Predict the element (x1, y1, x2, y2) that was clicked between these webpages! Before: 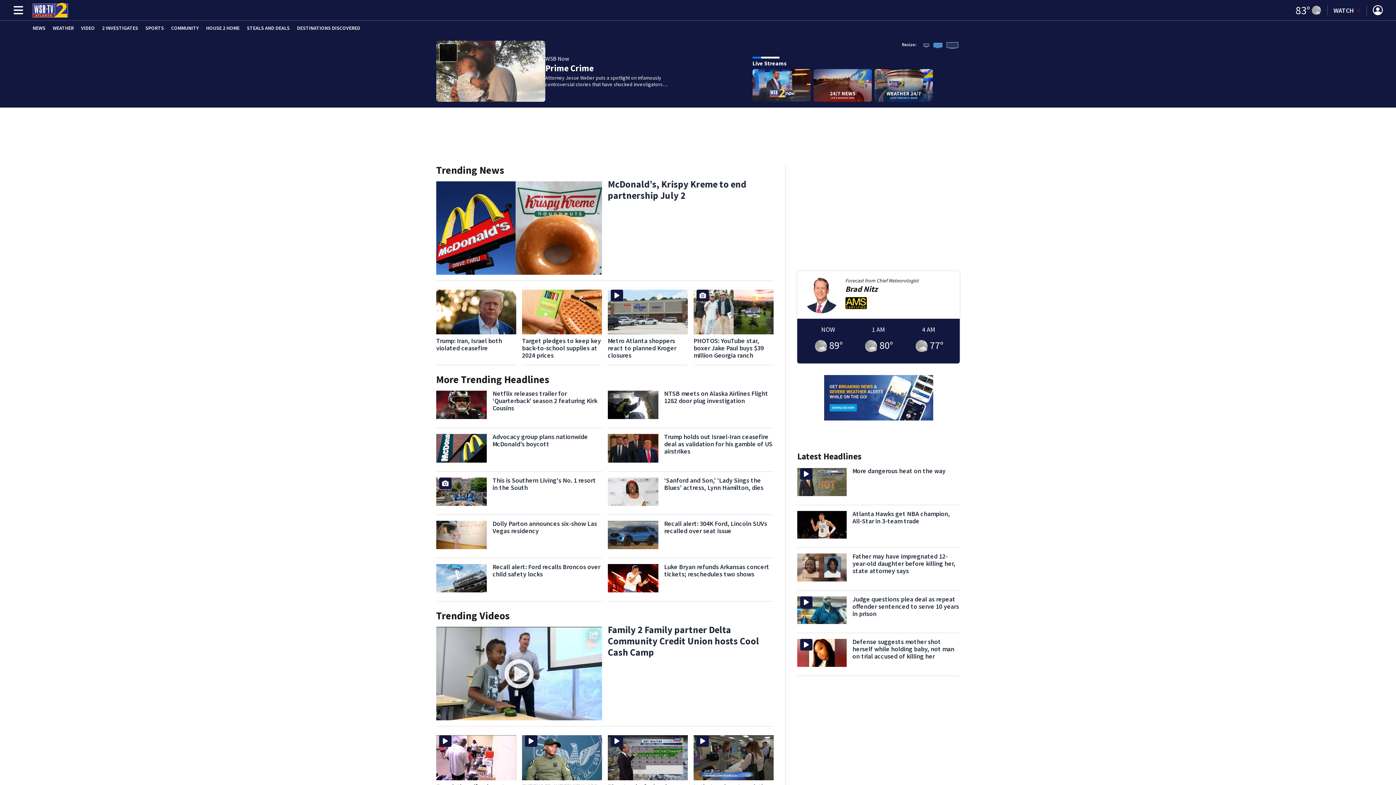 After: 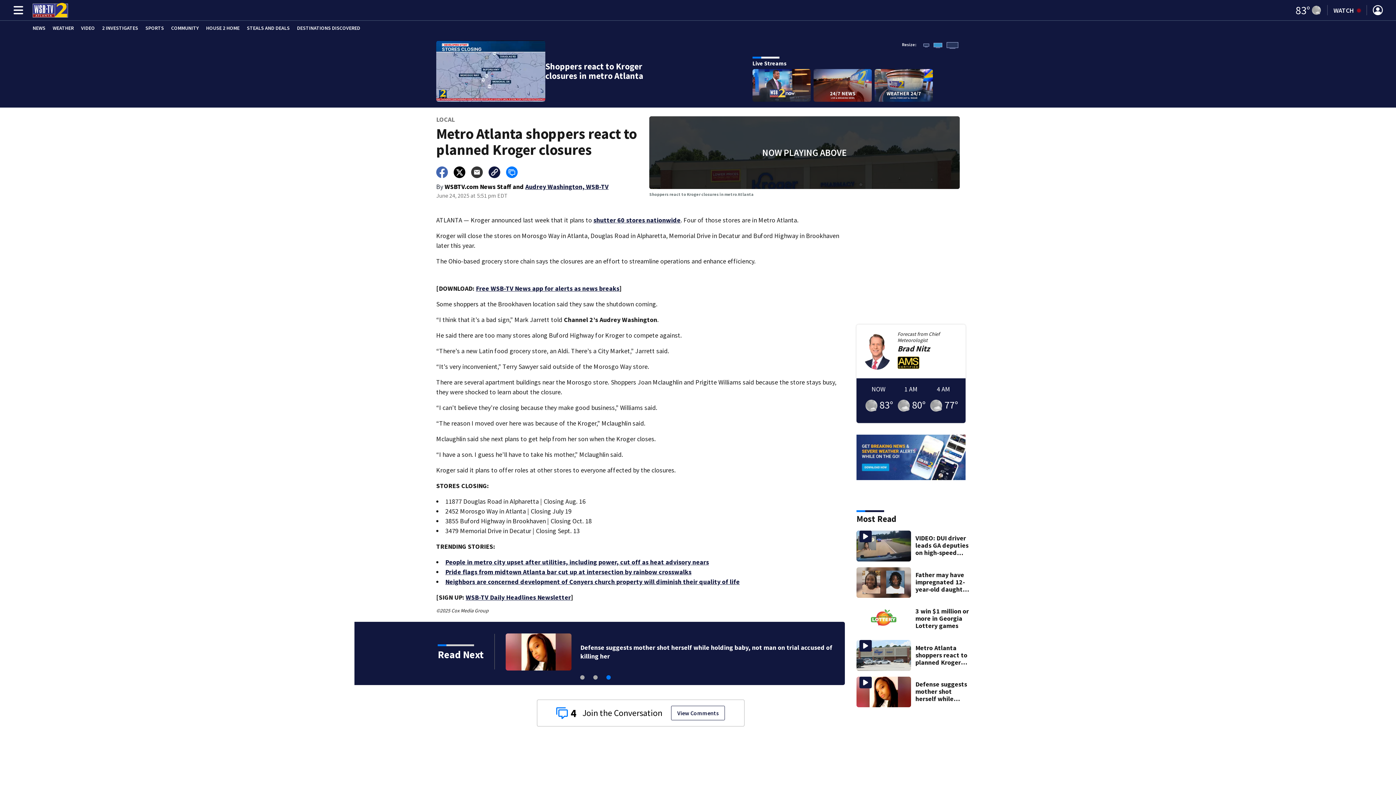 Action: label: Metro Atlanta shoppers react to planned Kroger closures bbox: (608, 337, 688, 359)